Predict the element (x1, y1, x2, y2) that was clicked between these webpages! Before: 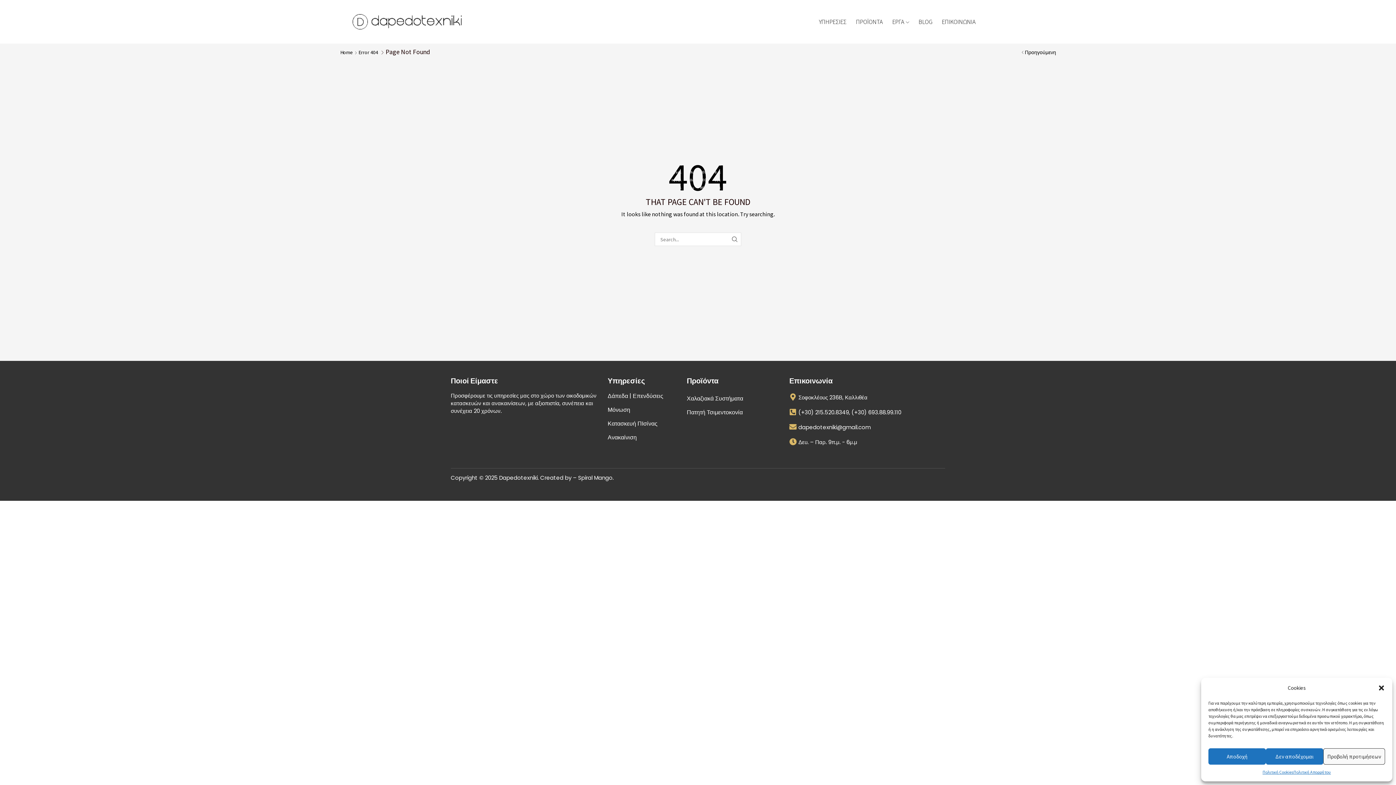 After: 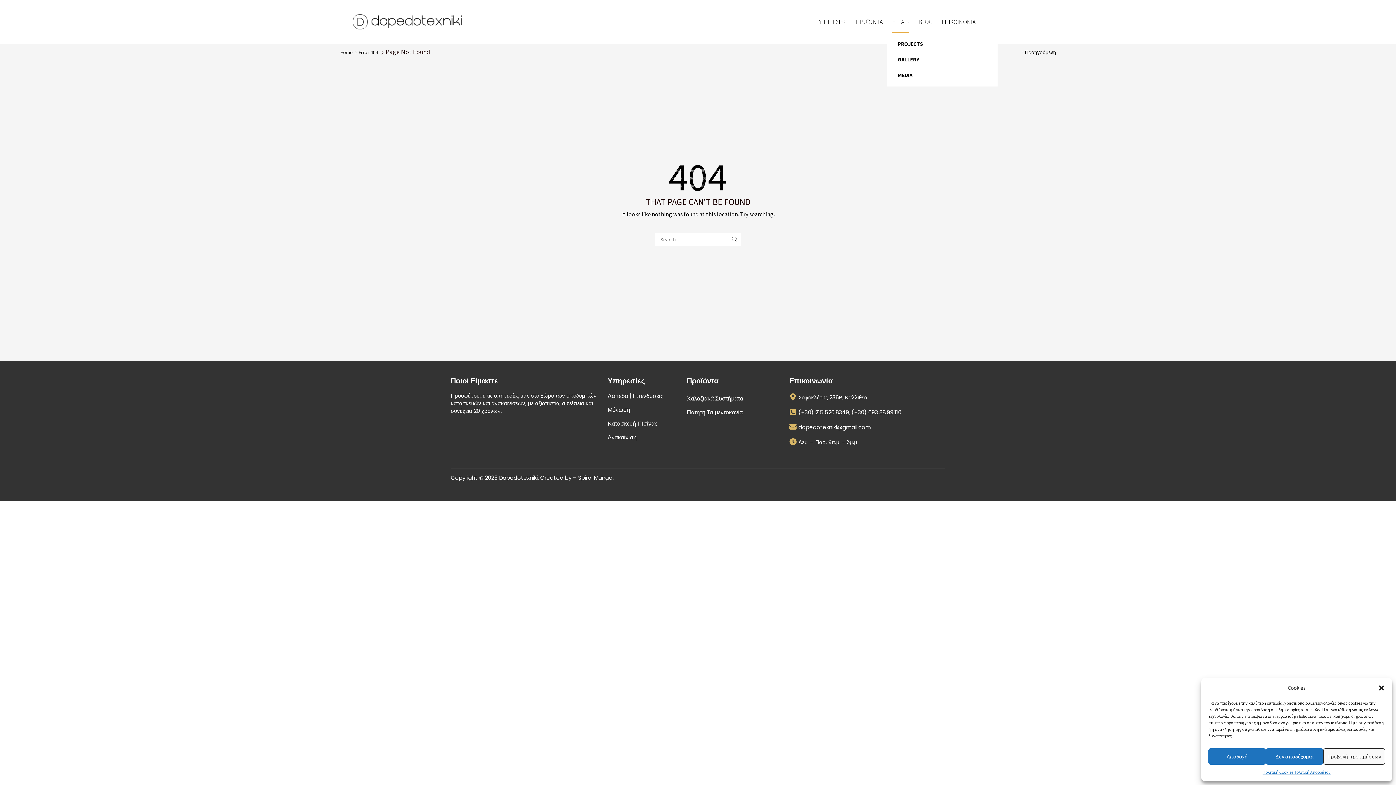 Action: label: ΕΡΓΑ bbox: (892, 11, 909, 32)